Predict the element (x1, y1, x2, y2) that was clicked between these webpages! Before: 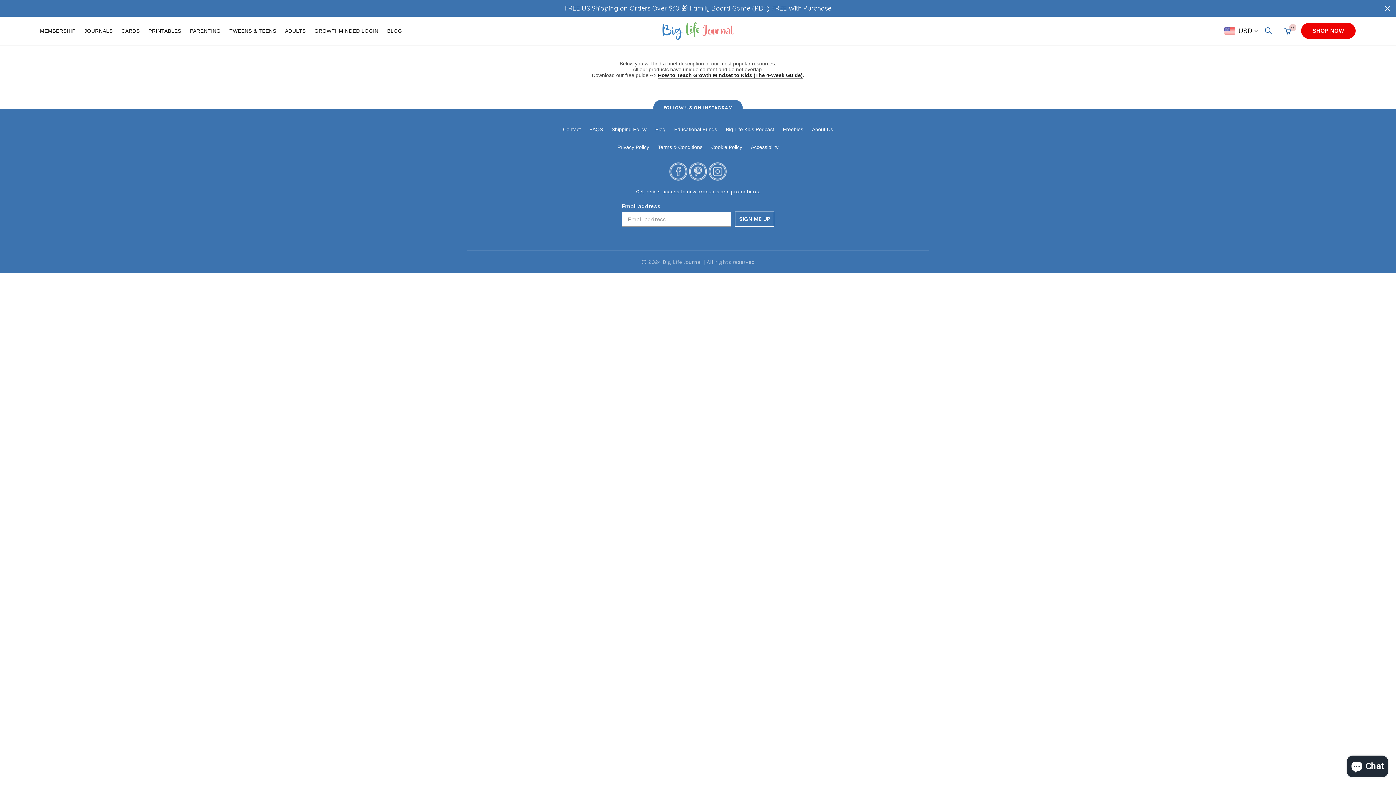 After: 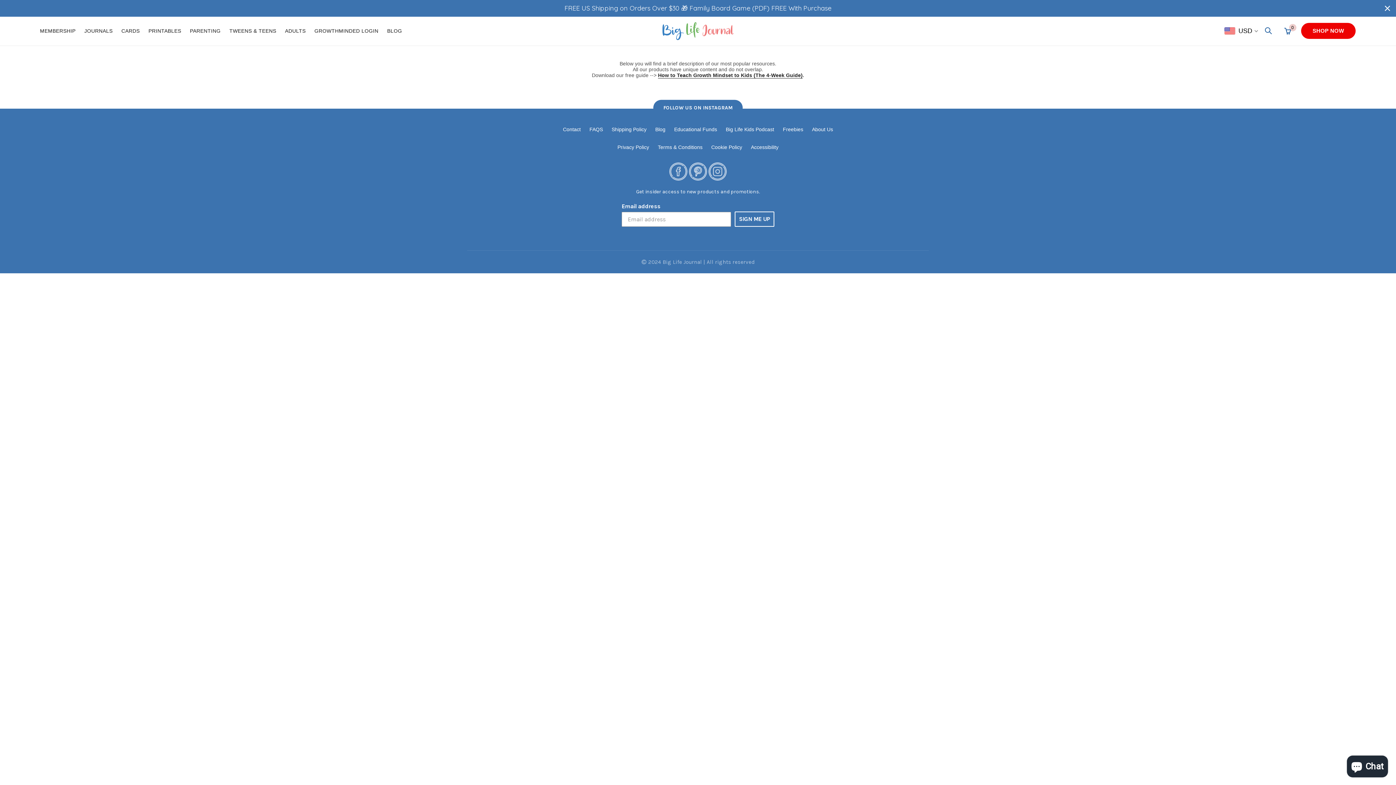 Action: bbox: (708, 168, 726, 174) label: Go to visit Big Life Journal Instagram